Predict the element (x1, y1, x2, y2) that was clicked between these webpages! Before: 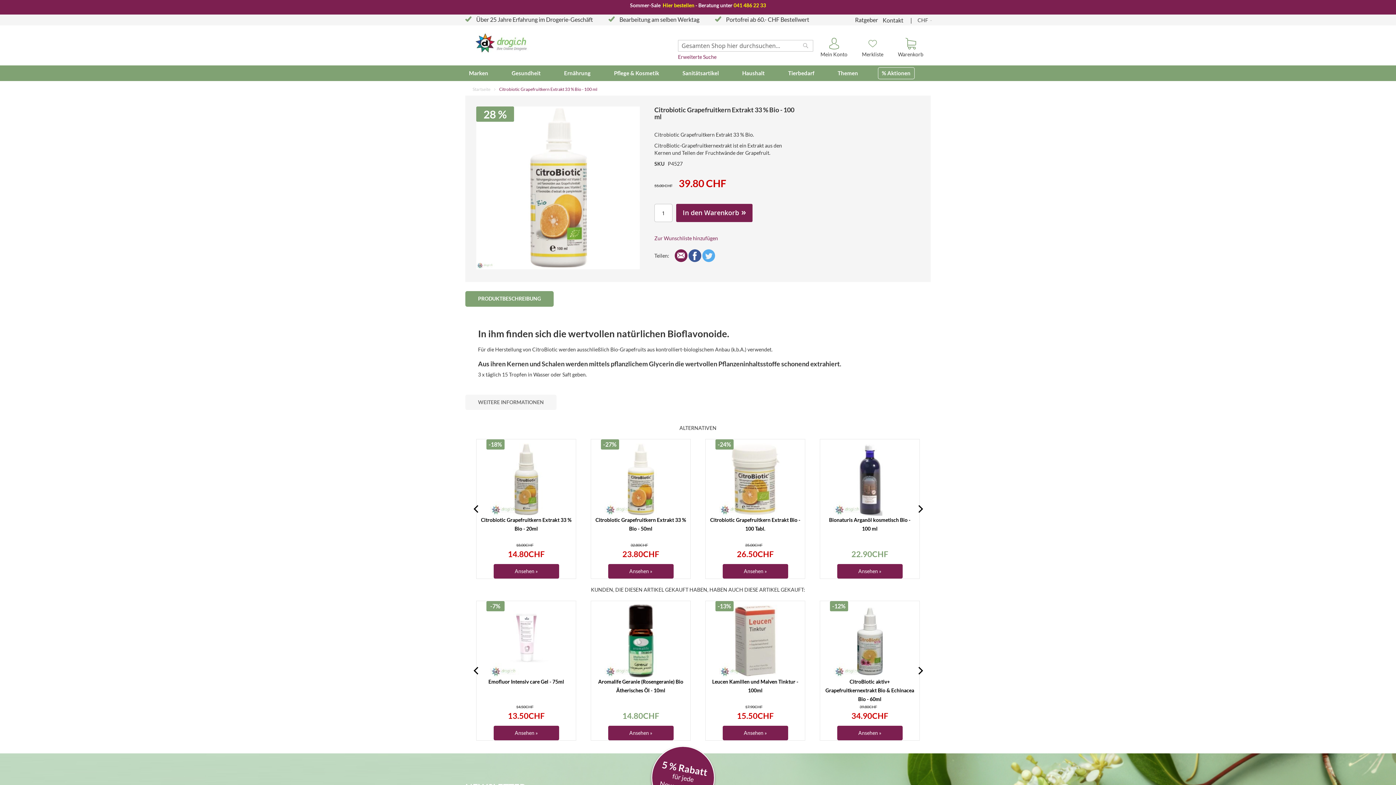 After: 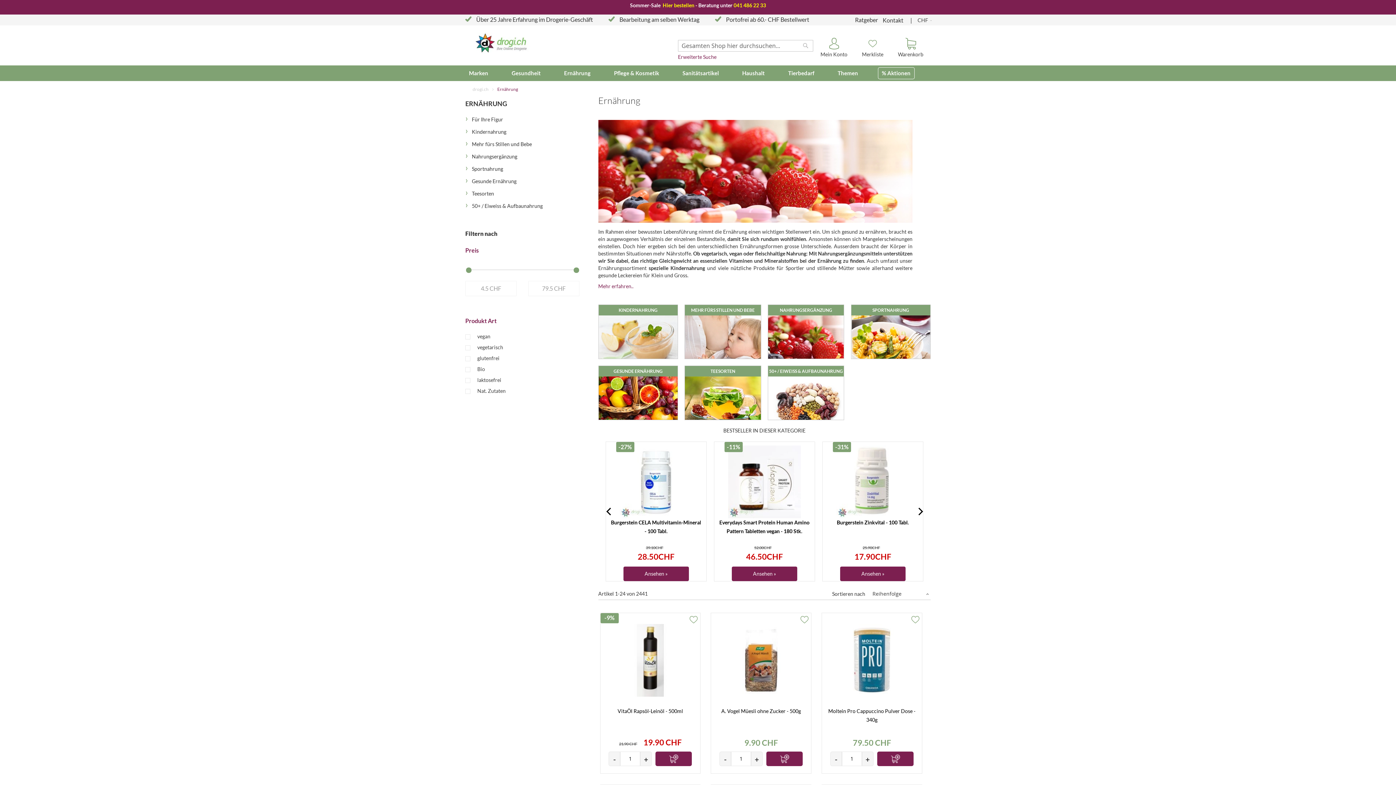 Action: label: Ernährung bbox: (560, 67, 594, 78)